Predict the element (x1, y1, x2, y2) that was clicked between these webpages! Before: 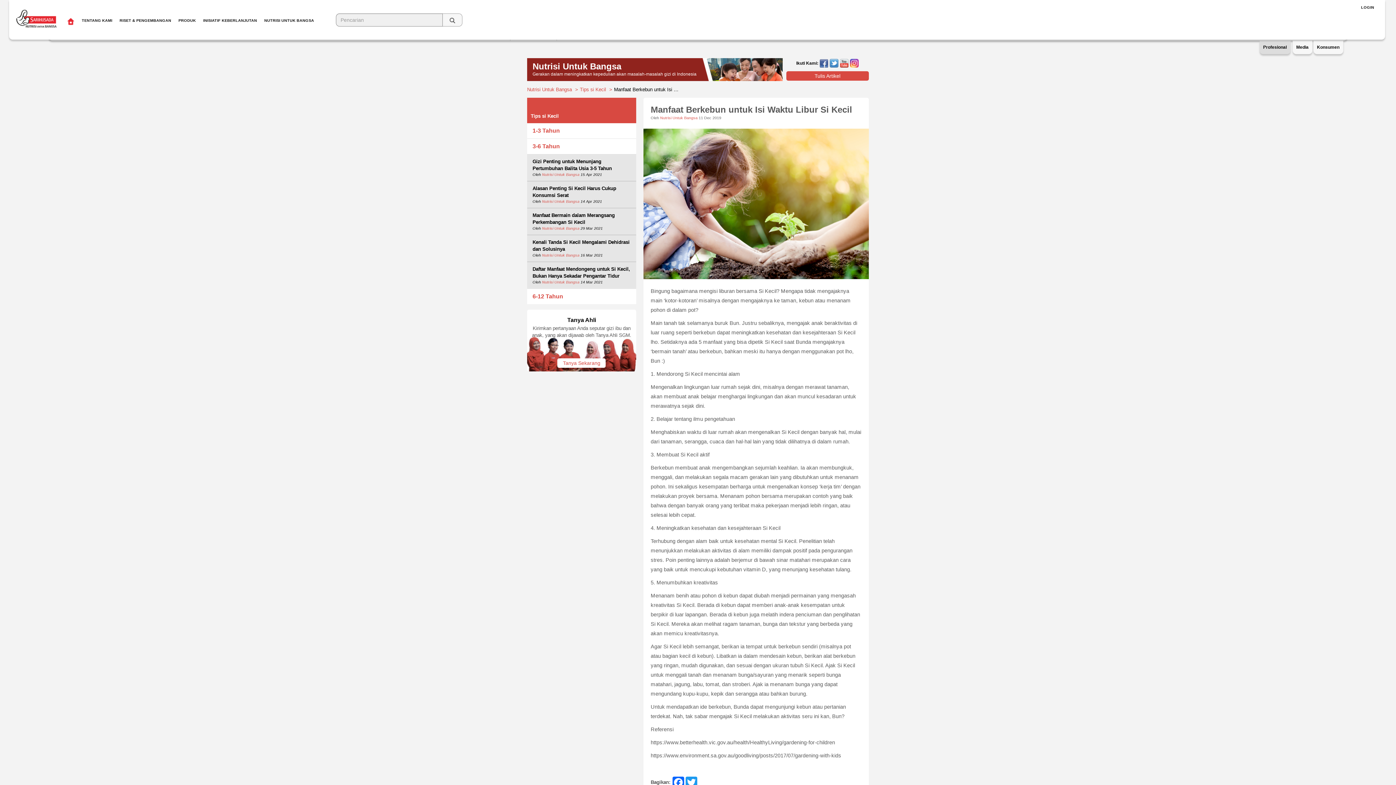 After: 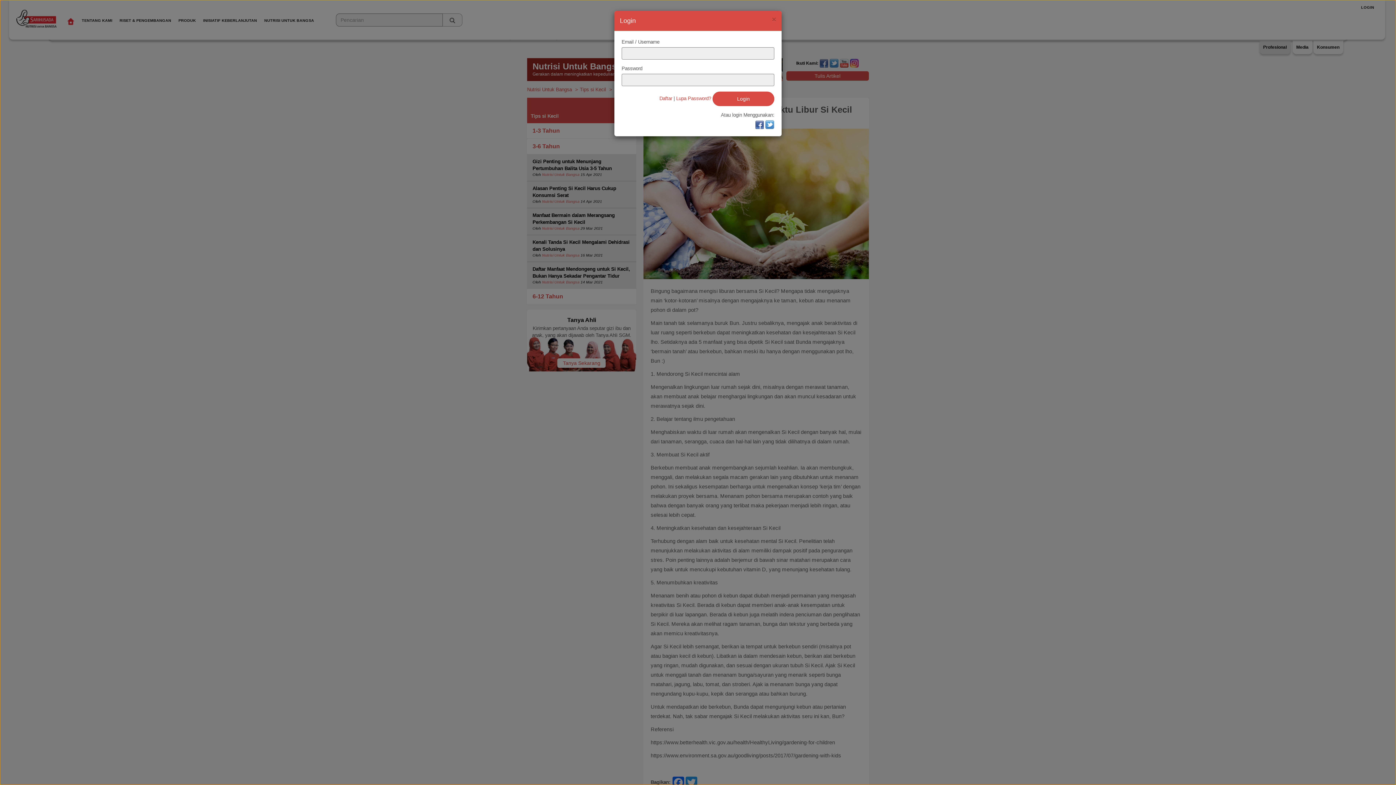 Action: bbox: (1361, 4, 1374, 9) label: LOGIN